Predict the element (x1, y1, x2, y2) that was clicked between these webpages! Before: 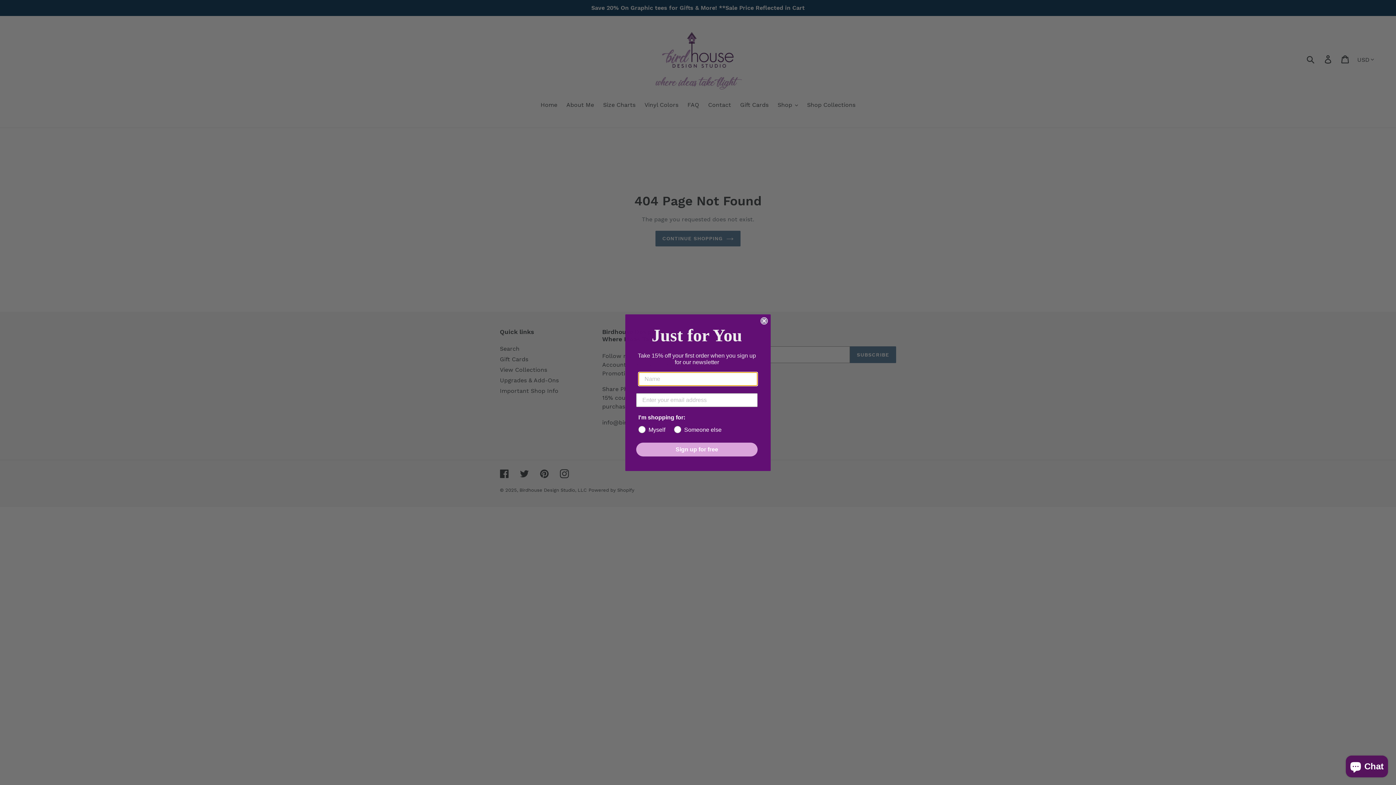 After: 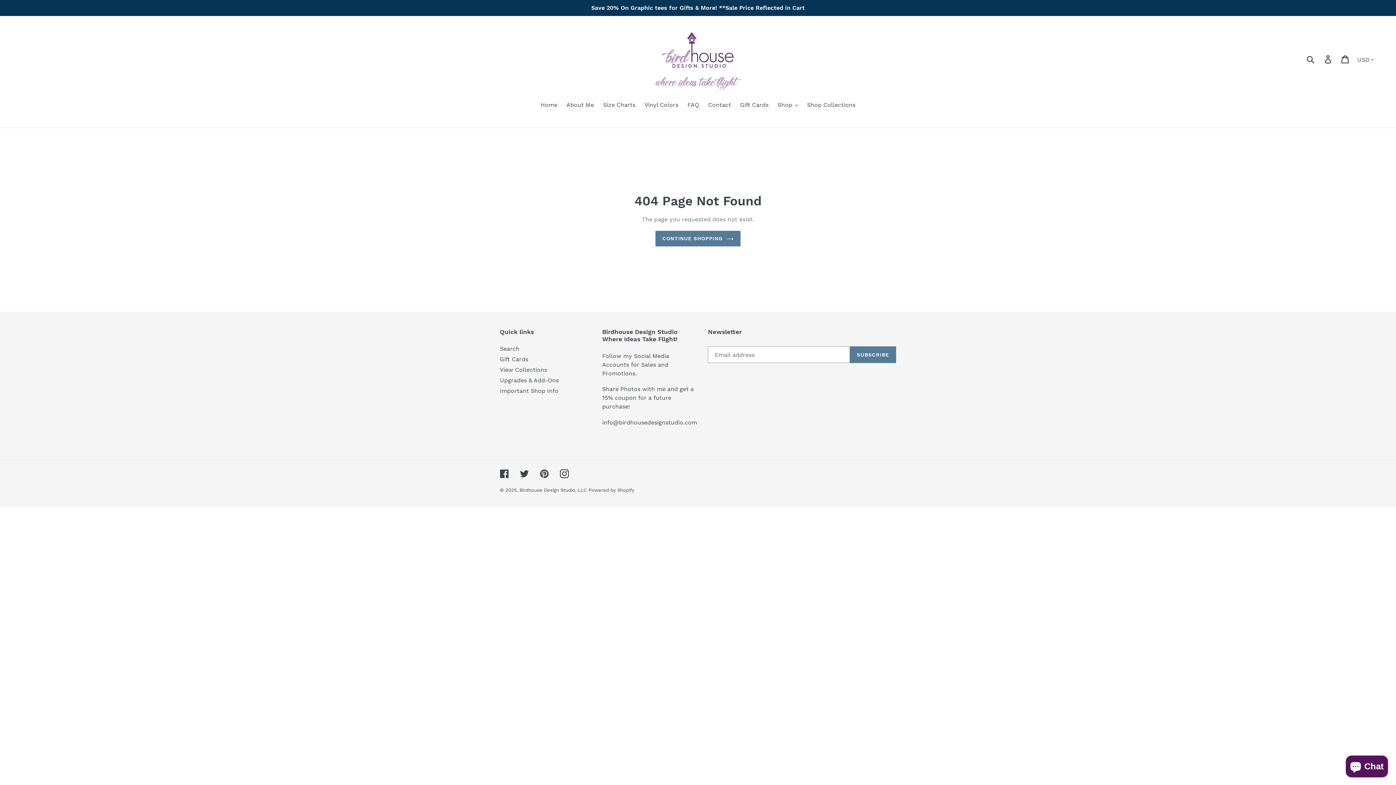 Action: label: Close dialog bbox: (760, 317, 768, 324)